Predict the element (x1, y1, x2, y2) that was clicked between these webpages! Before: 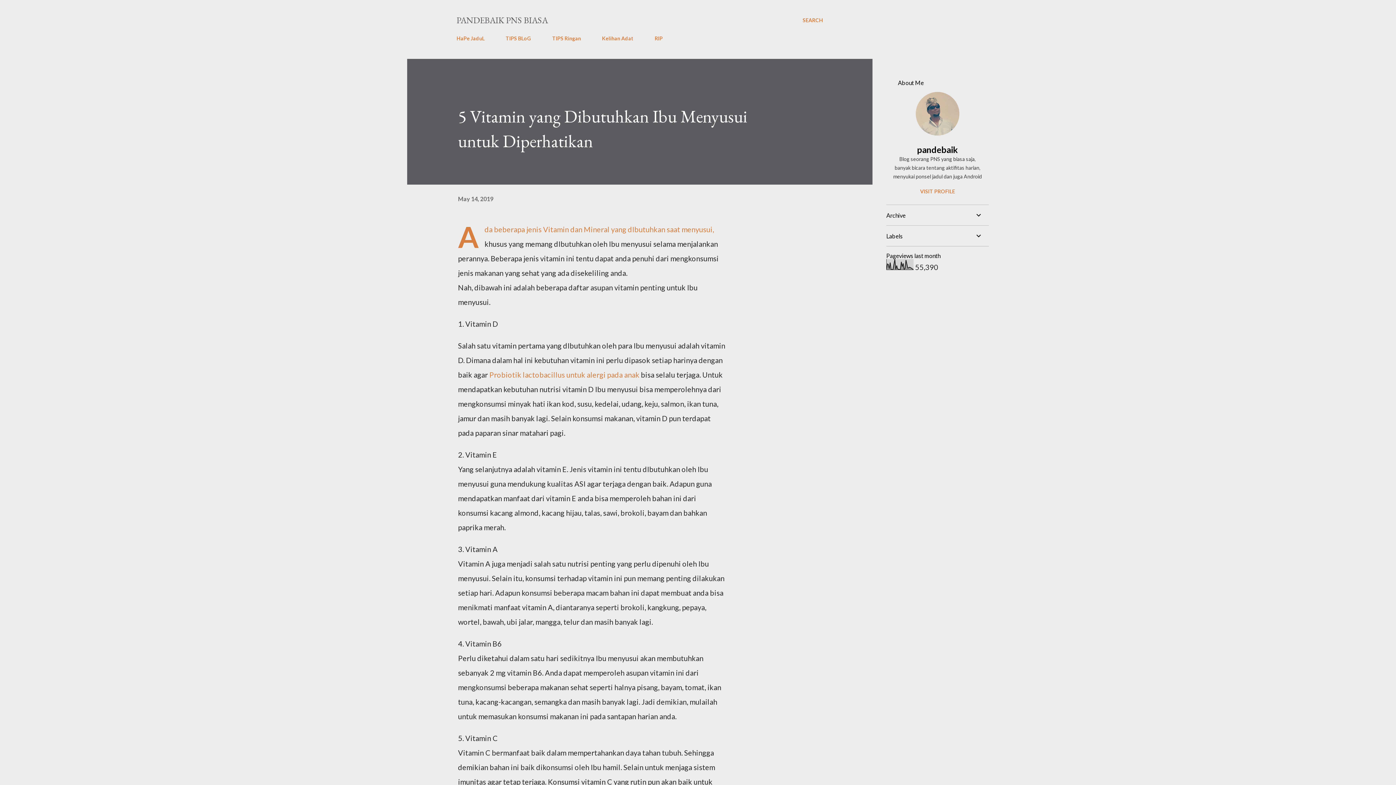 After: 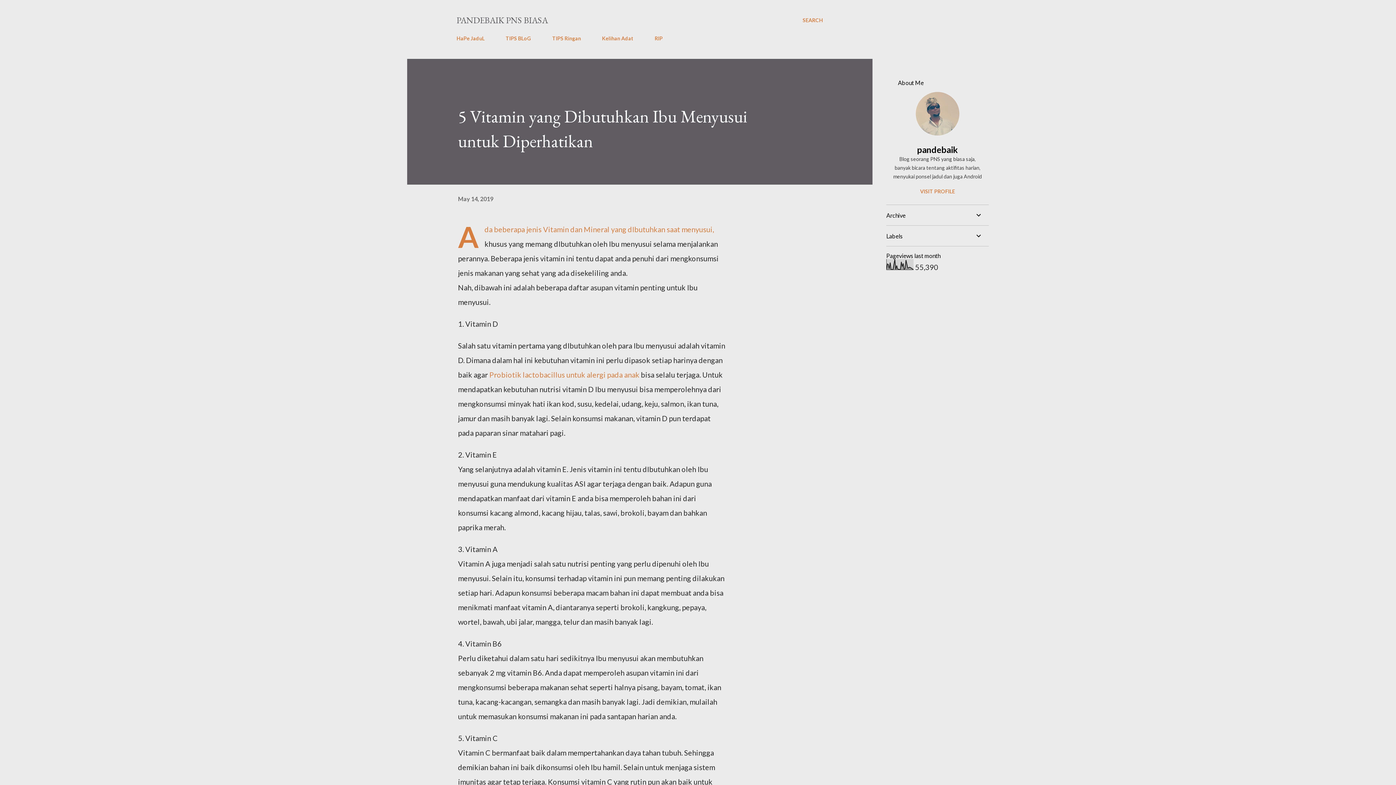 Action: bbox: (489, 370, 639, 379) label: Probiotik lactobacillus untuk alergi pada anak